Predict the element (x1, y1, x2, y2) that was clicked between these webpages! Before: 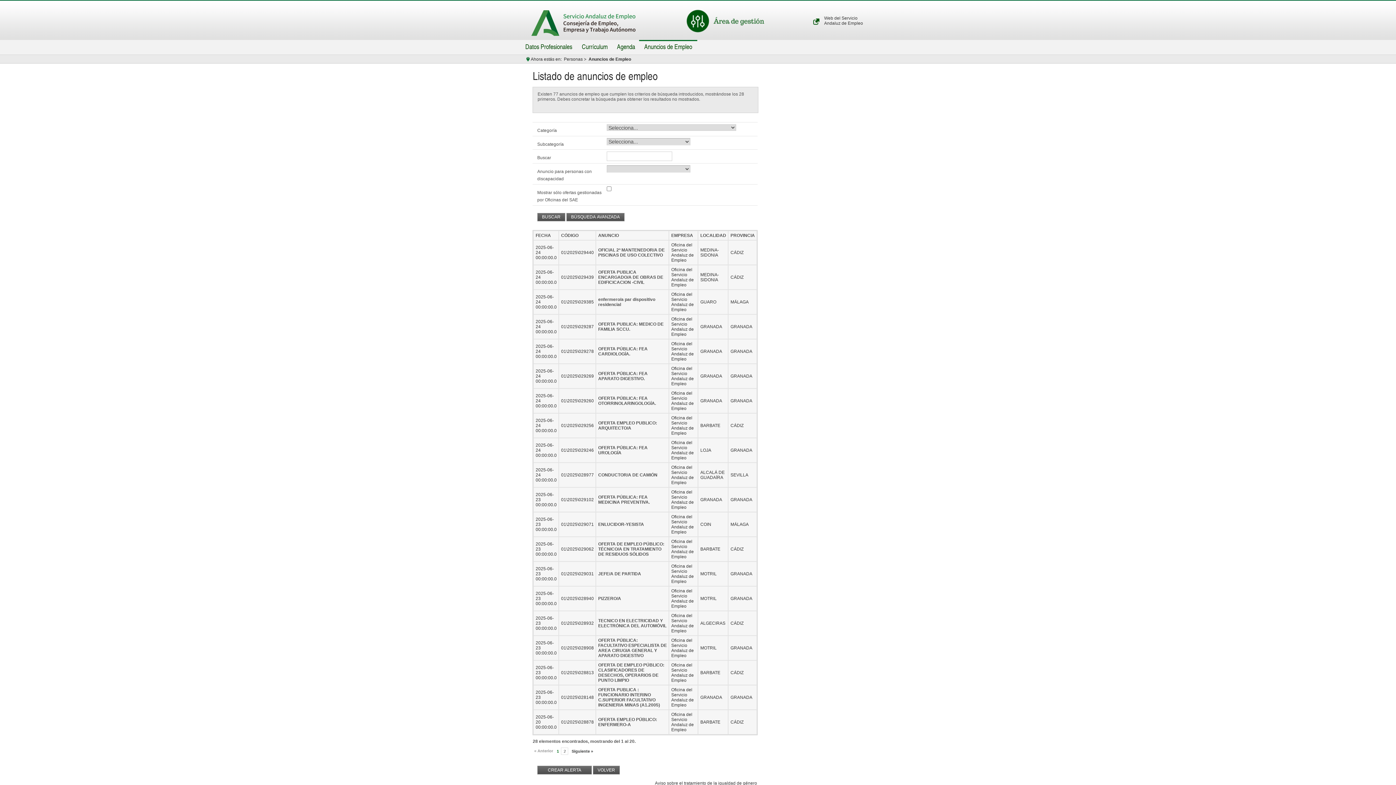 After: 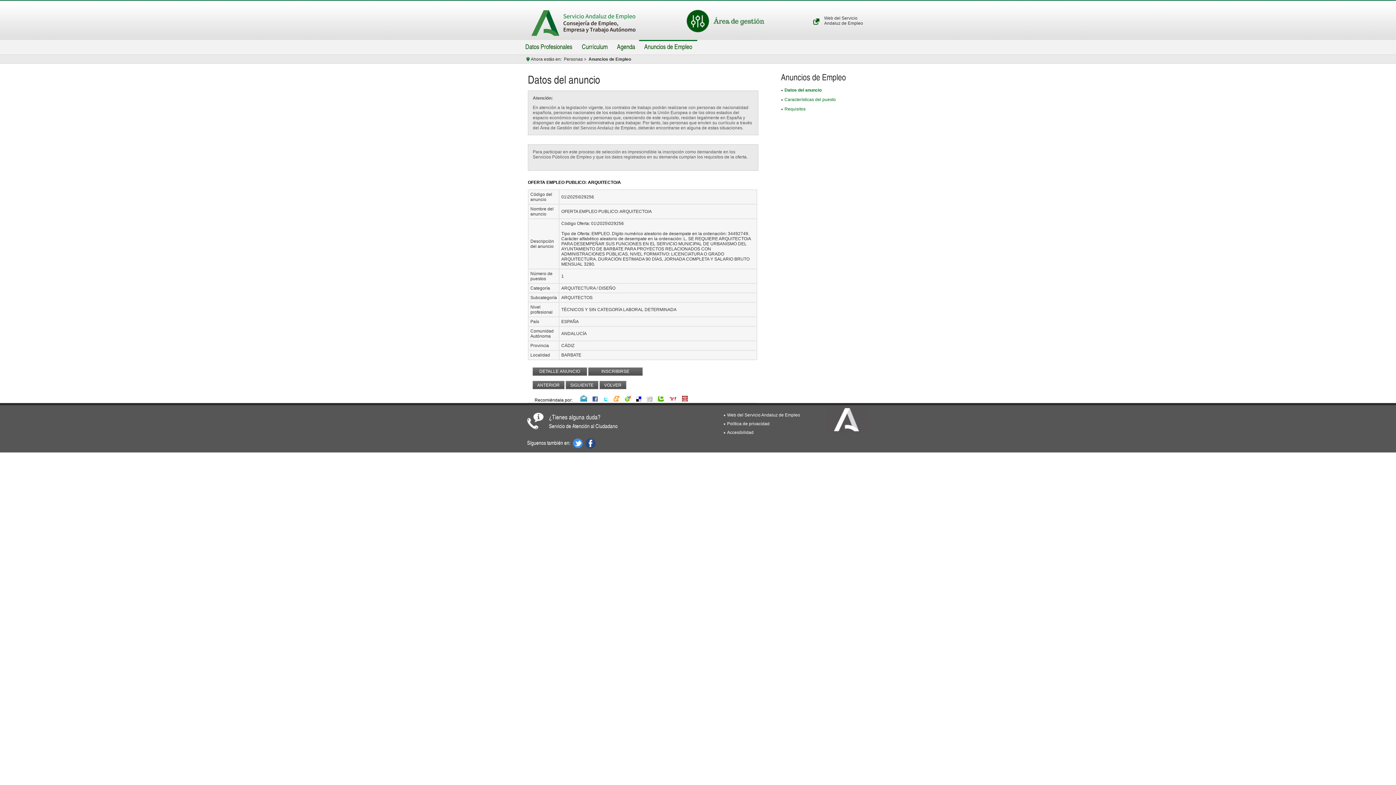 Action: bbox: (598, 420, 657, 430) label: OFERTA EMPLEO PUBLICO: ARQUITECTO/A